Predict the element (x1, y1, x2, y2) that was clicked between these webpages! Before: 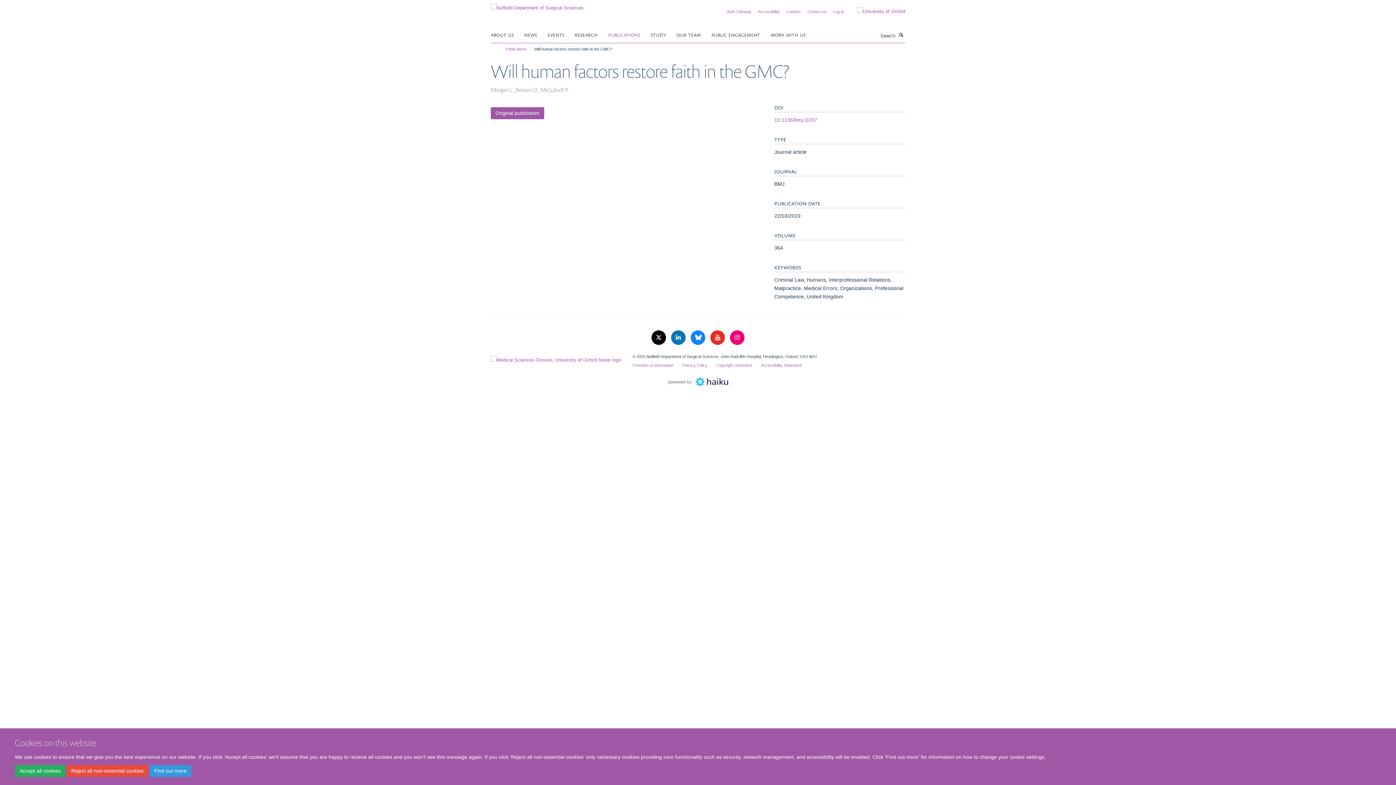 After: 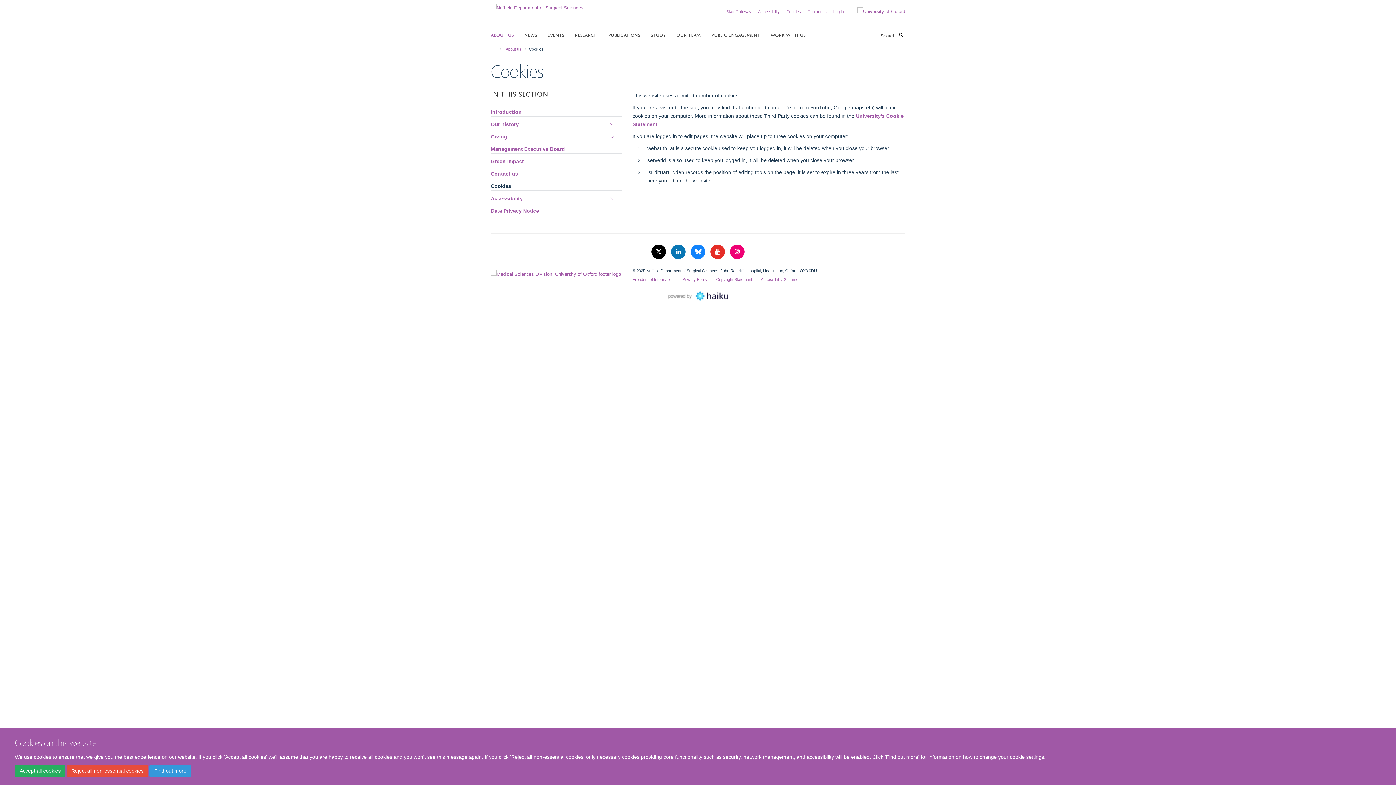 Action: bbox: (786, 9, 801, 13) label: Cookies